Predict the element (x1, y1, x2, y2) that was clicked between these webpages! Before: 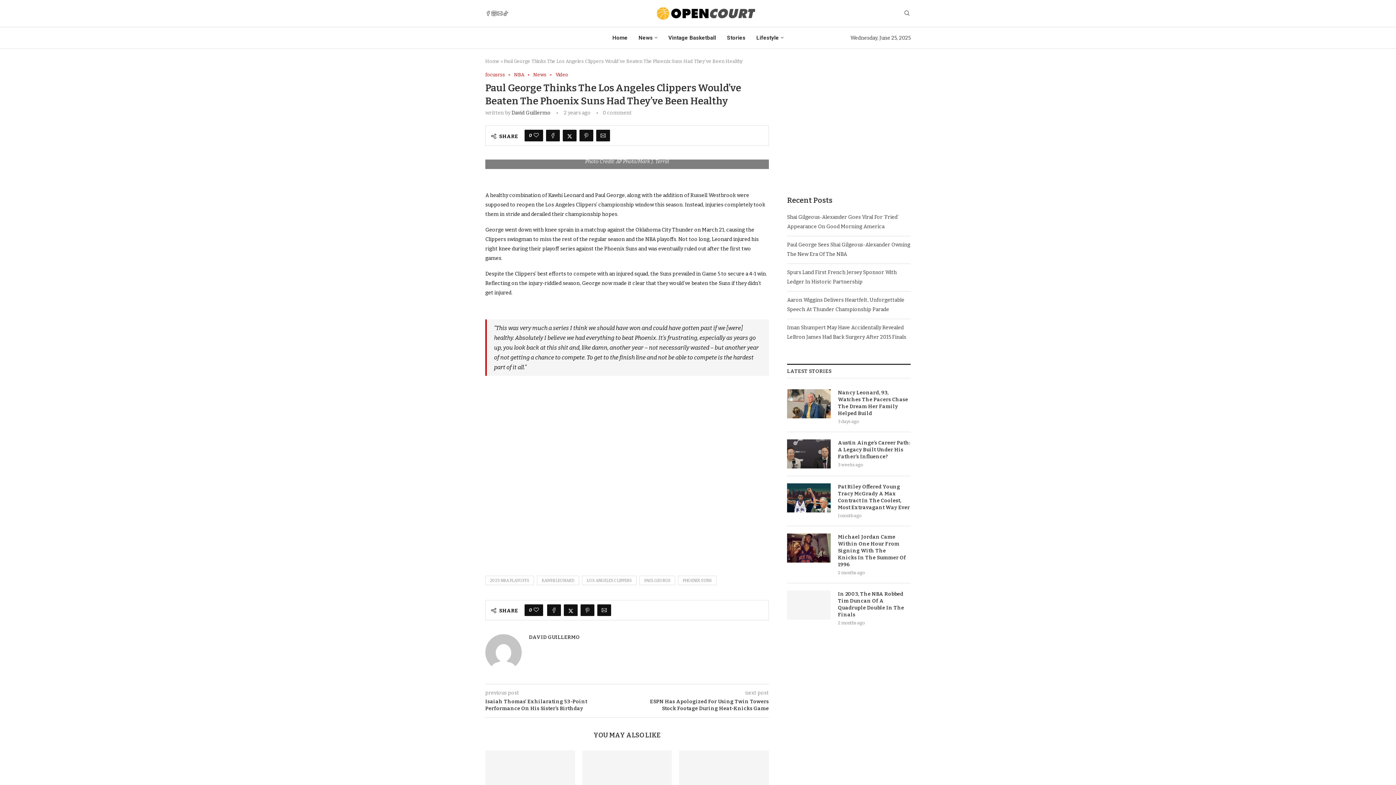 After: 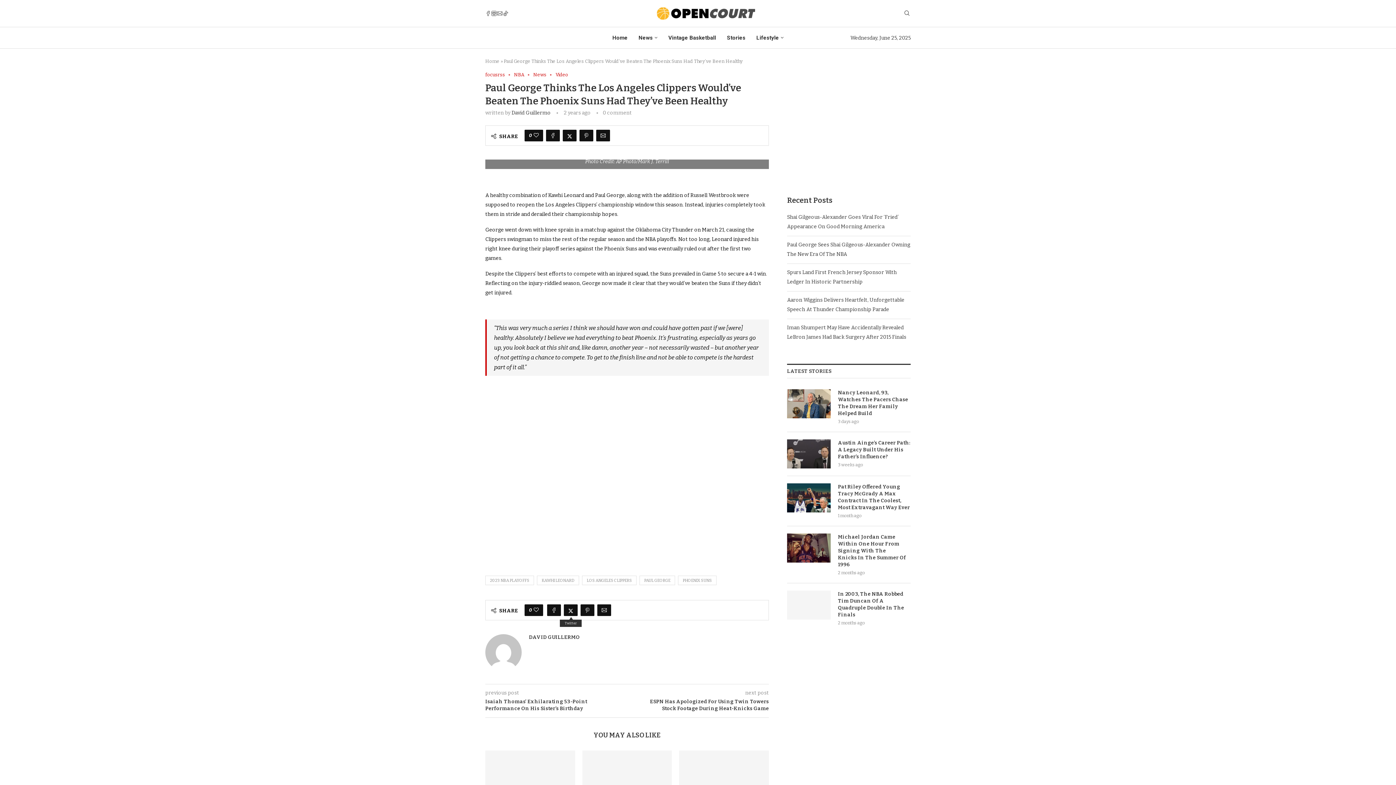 Action: label: Share on Twitter bbox: (564, 604, 577, 616)